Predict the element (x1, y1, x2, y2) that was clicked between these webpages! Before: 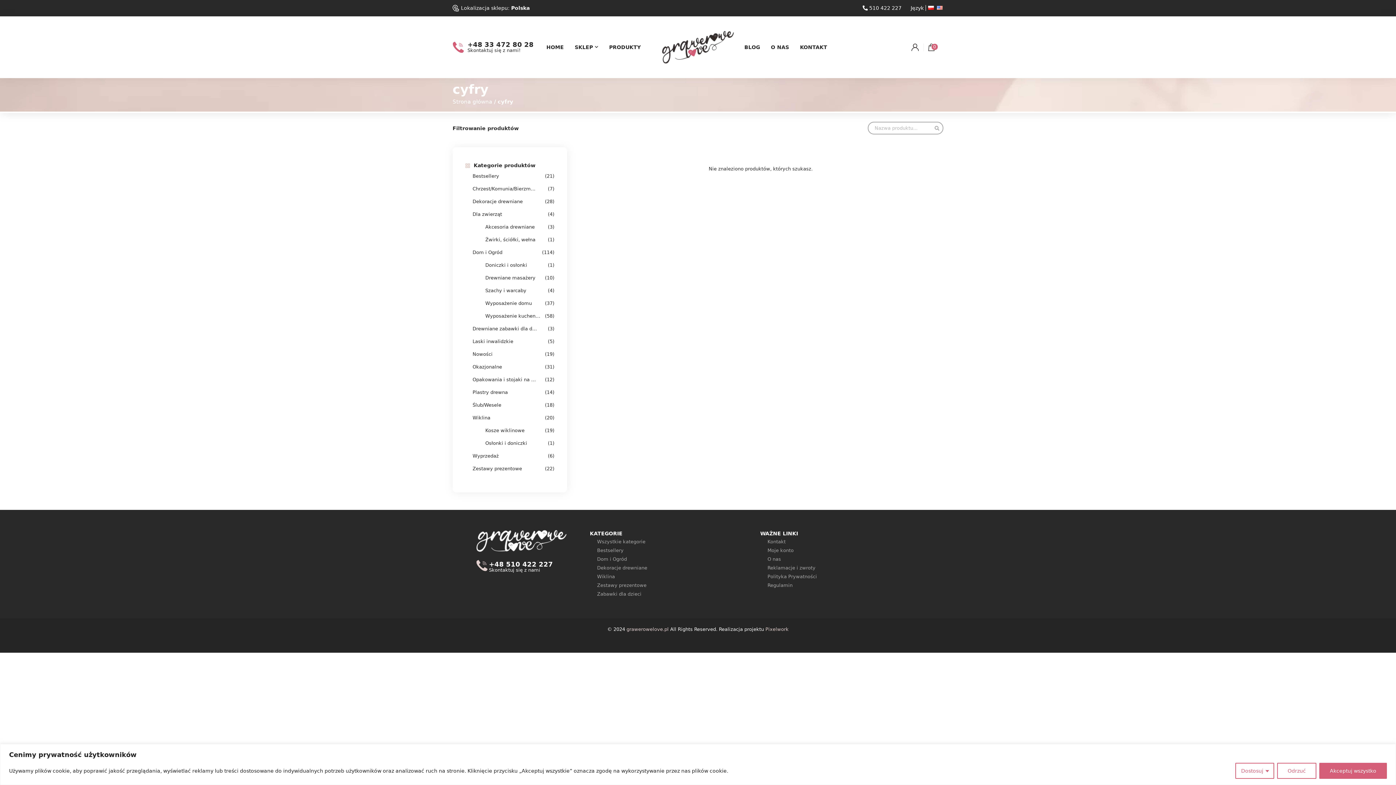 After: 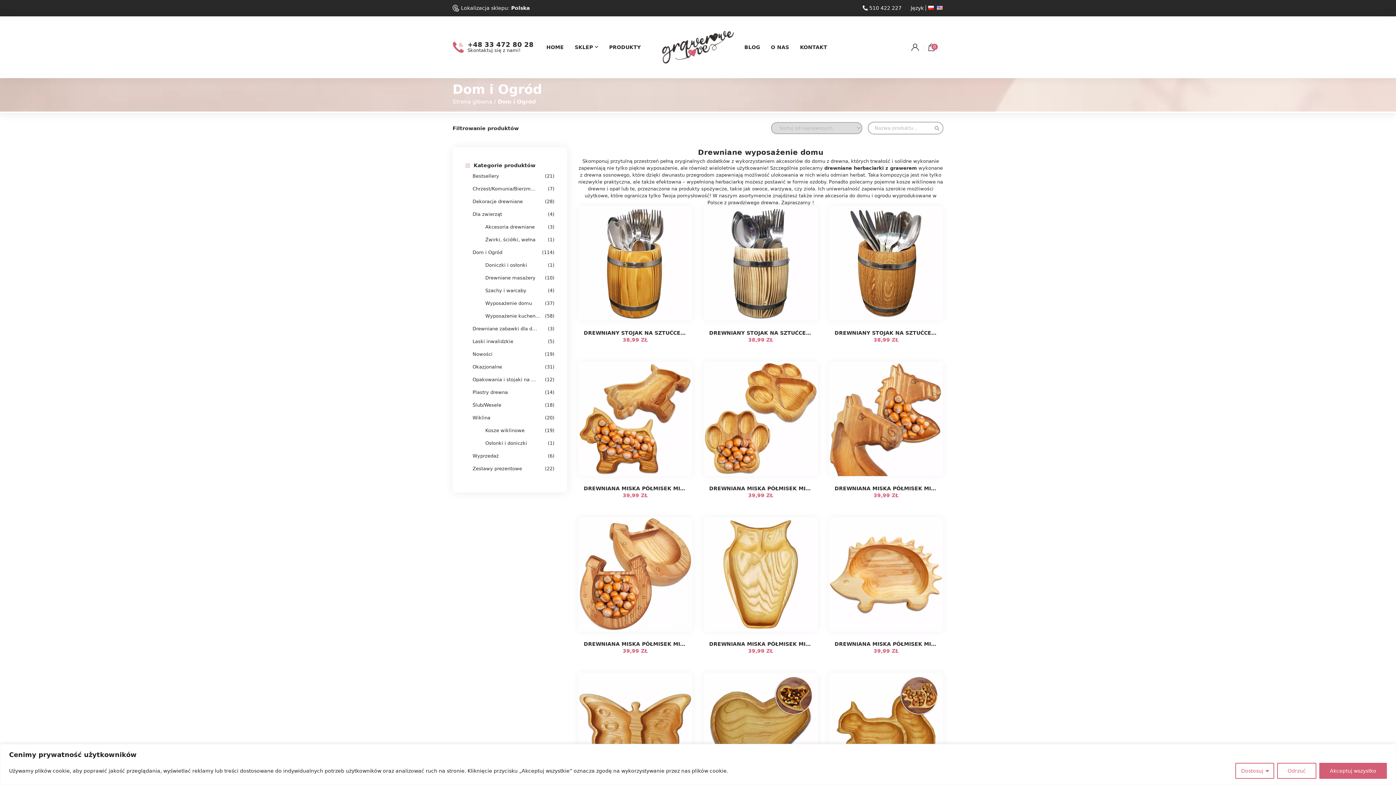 Action: bbox: (597, 556, 627, 562) label: Dom i Ogród